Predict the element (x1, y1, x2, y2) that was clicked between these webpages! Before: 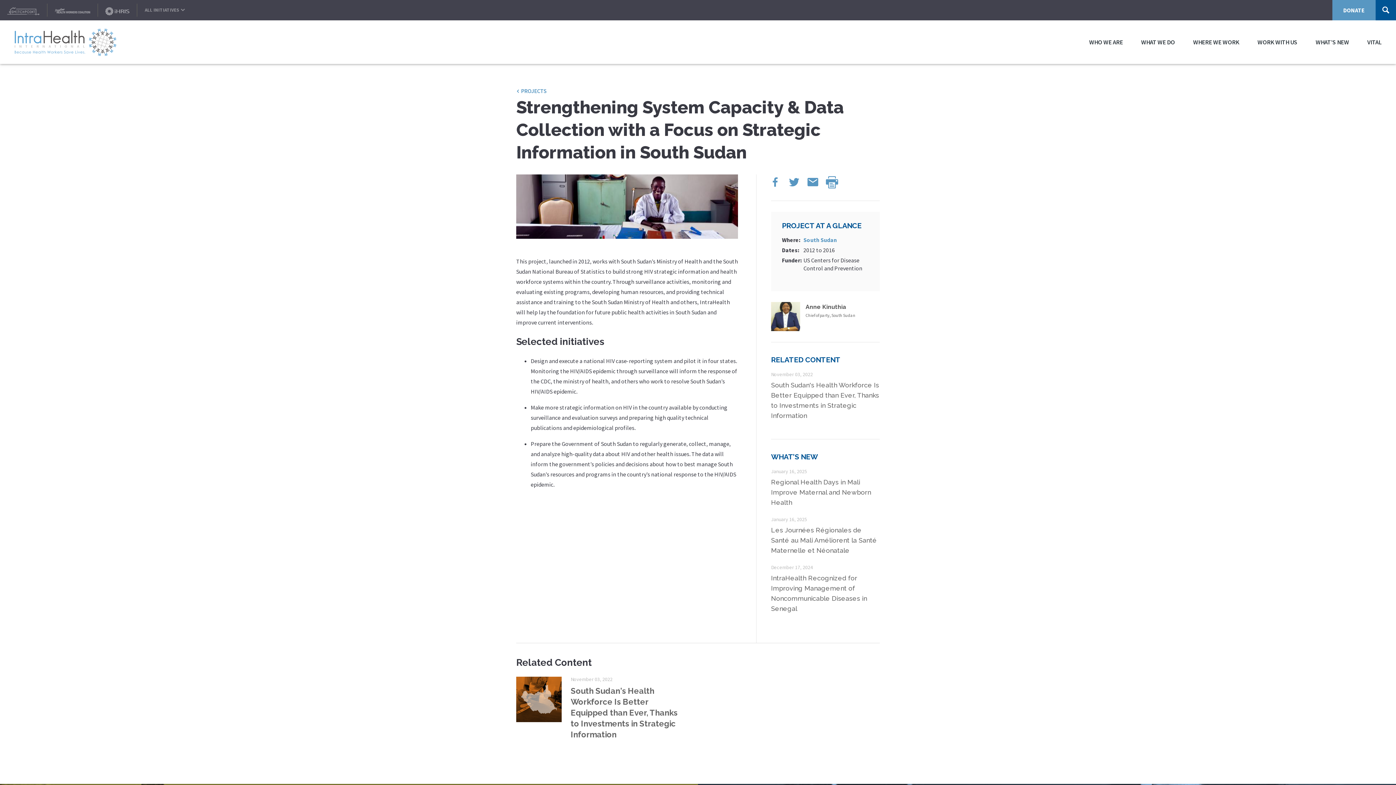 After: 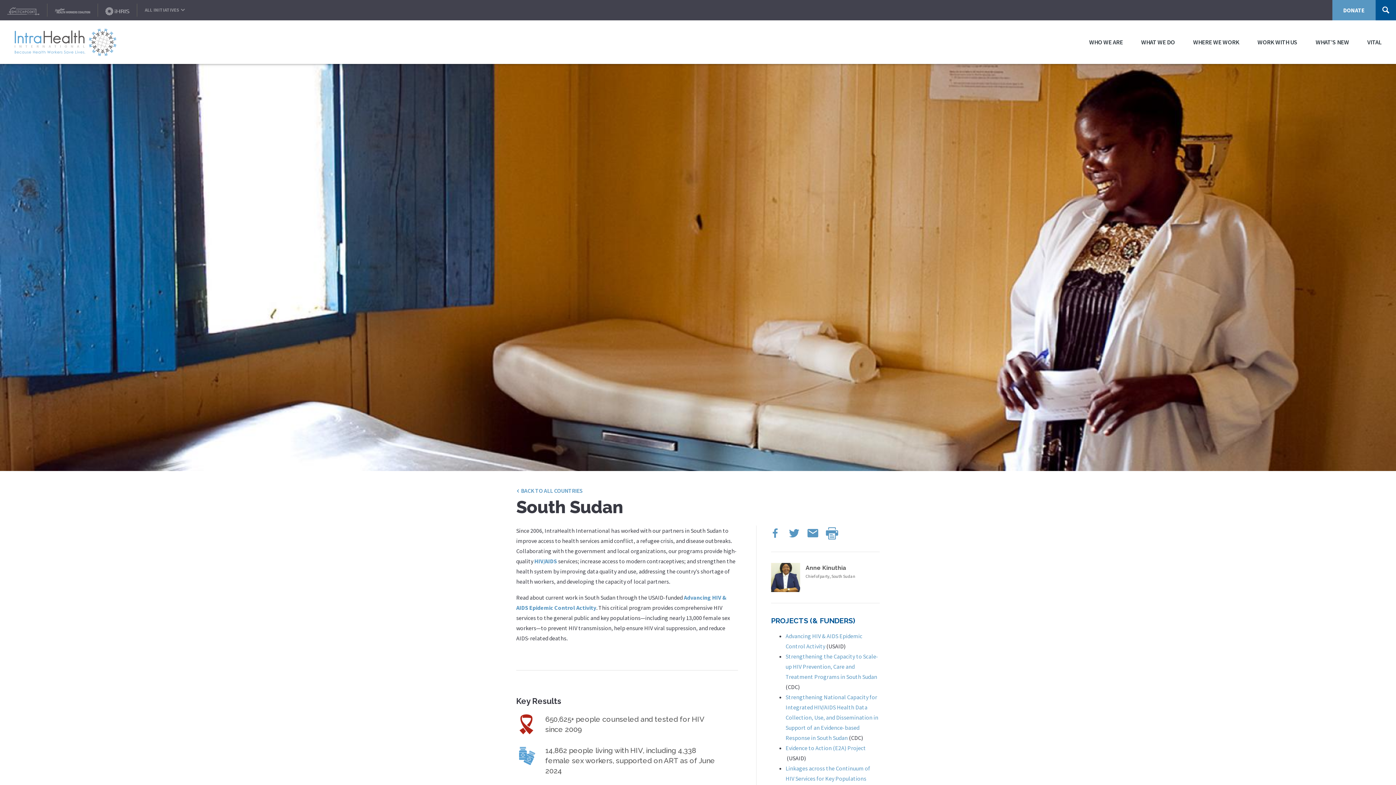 Action: bbox: (803, 236, 837, 243) label: South Sudan